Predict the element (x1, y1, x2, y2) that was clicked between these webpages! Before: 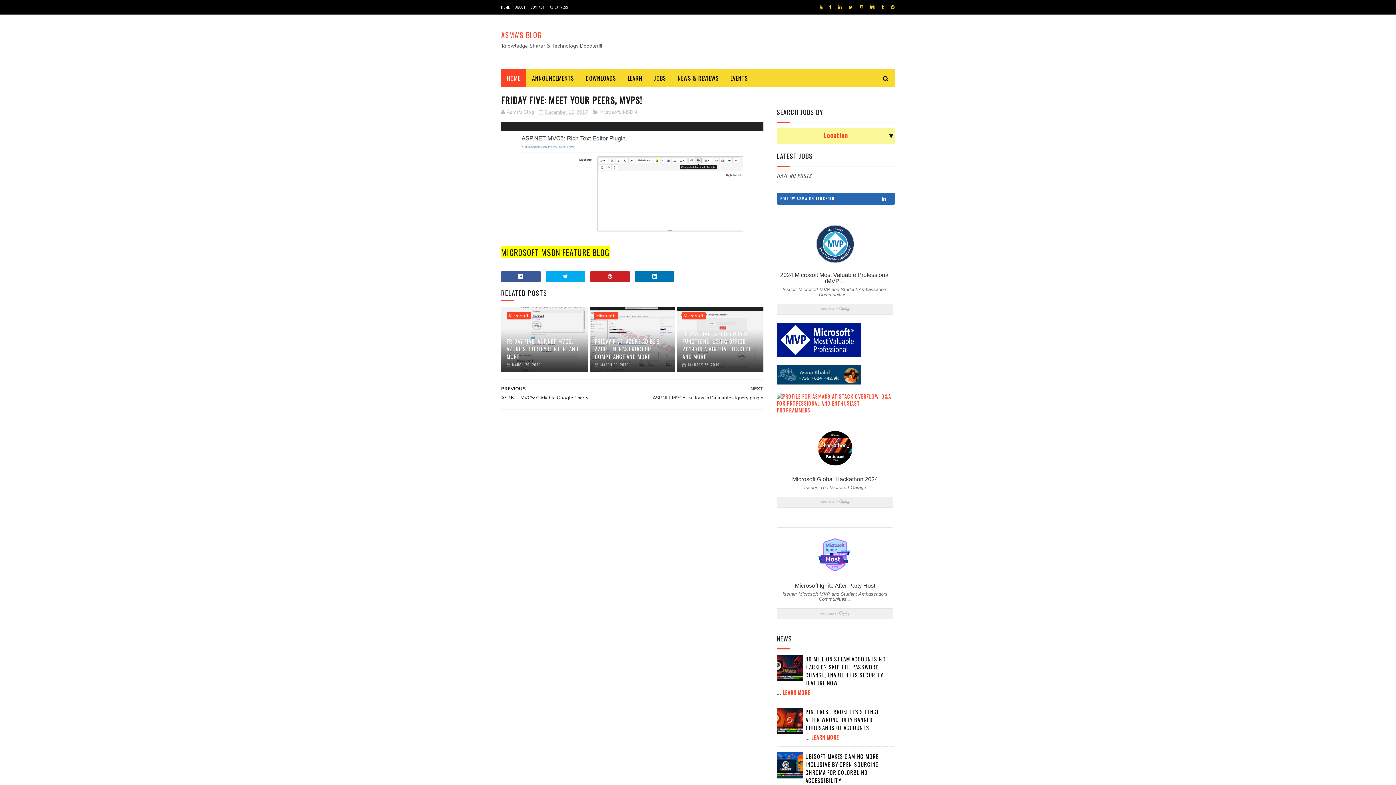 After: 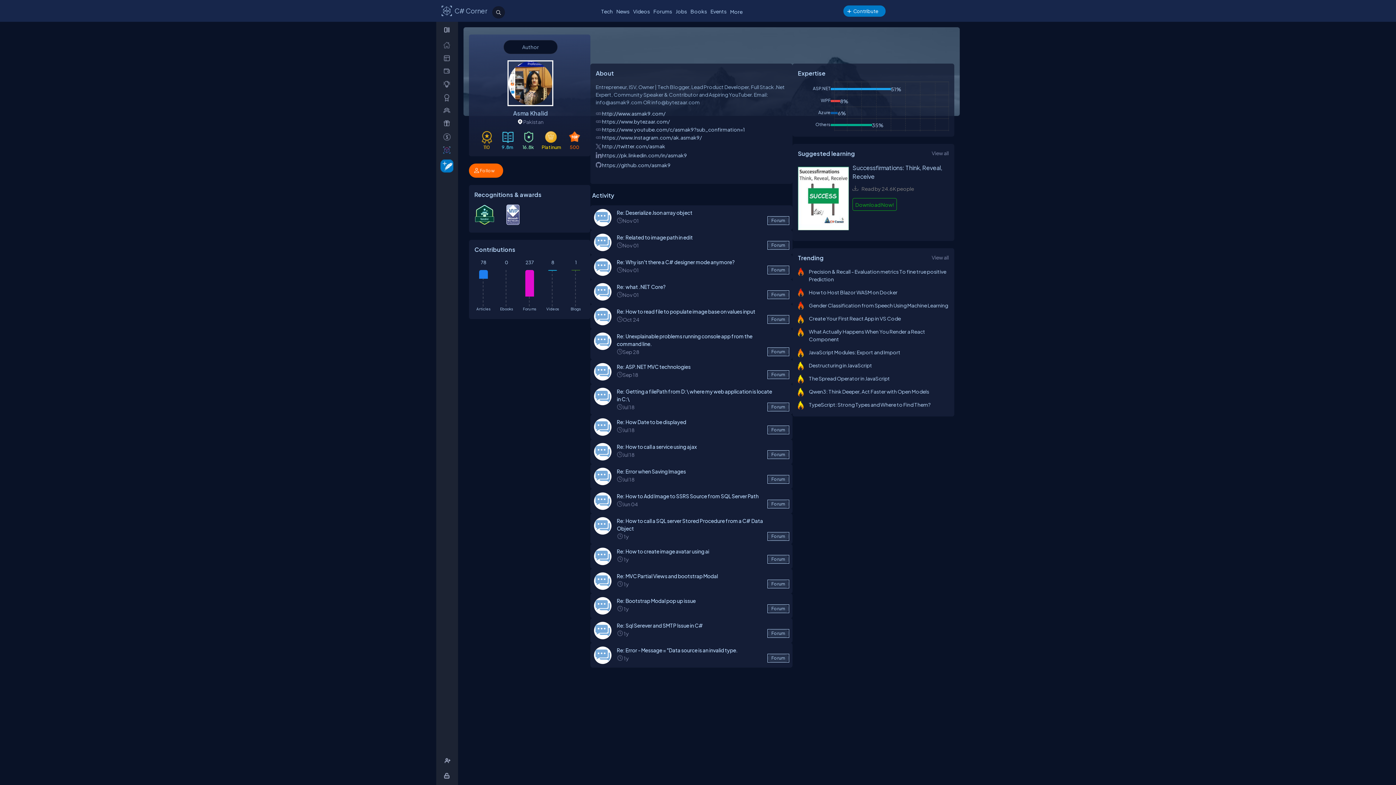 Action: bbox: (776, 378, 860, 386)